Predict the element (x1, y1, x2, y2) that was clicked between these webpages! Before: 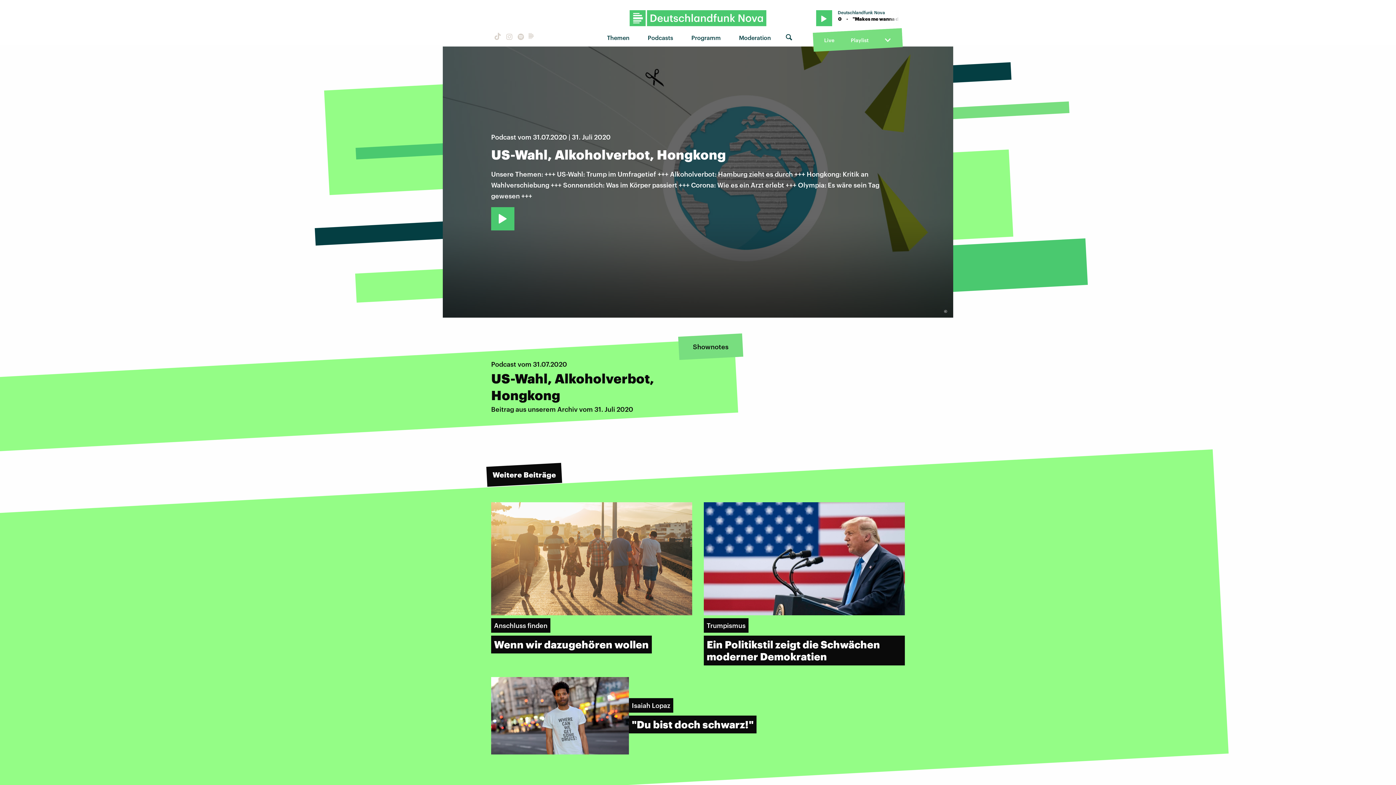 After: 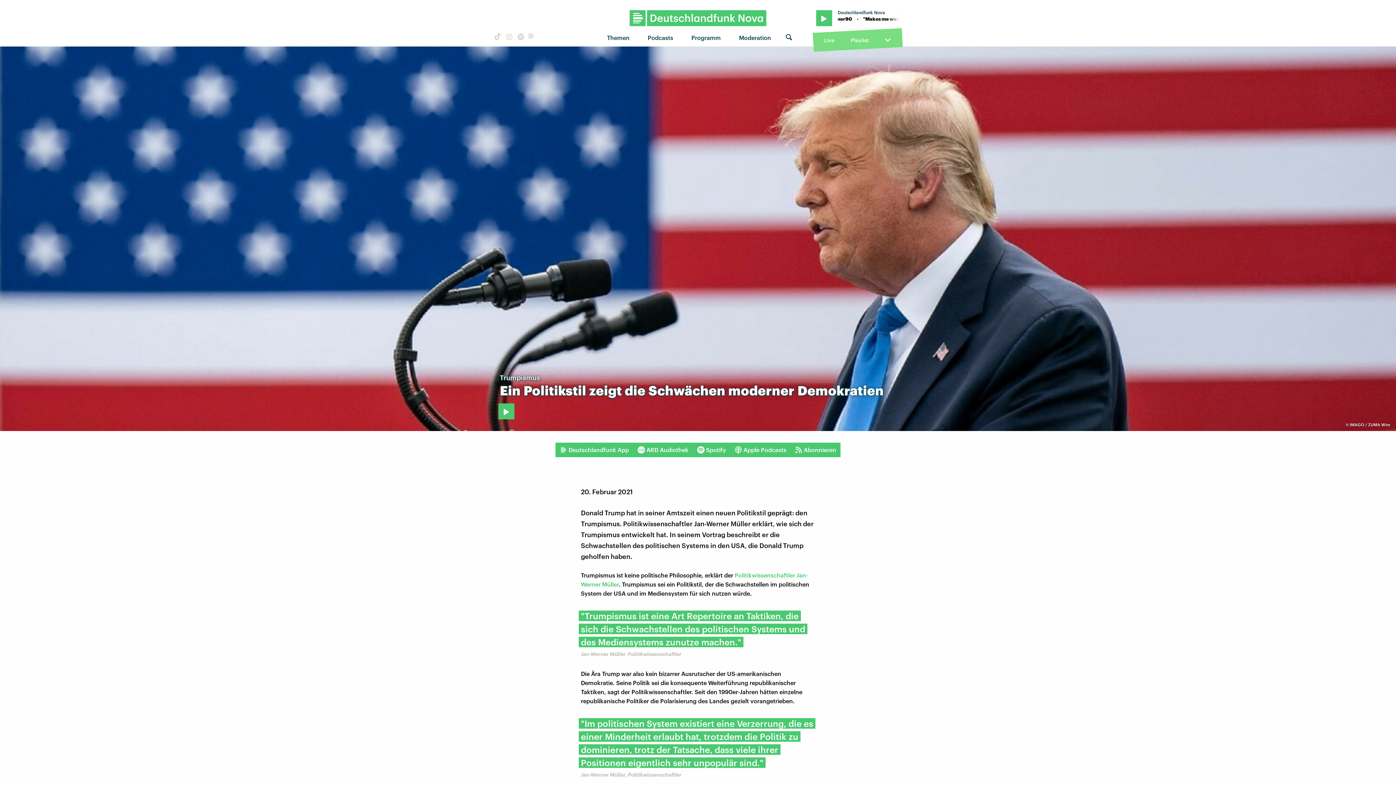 Action: label: Trumpismus
Ein Politikstil zeigt die Schwächen moderner Demokratien bbox: (704, 502, 905, 665)